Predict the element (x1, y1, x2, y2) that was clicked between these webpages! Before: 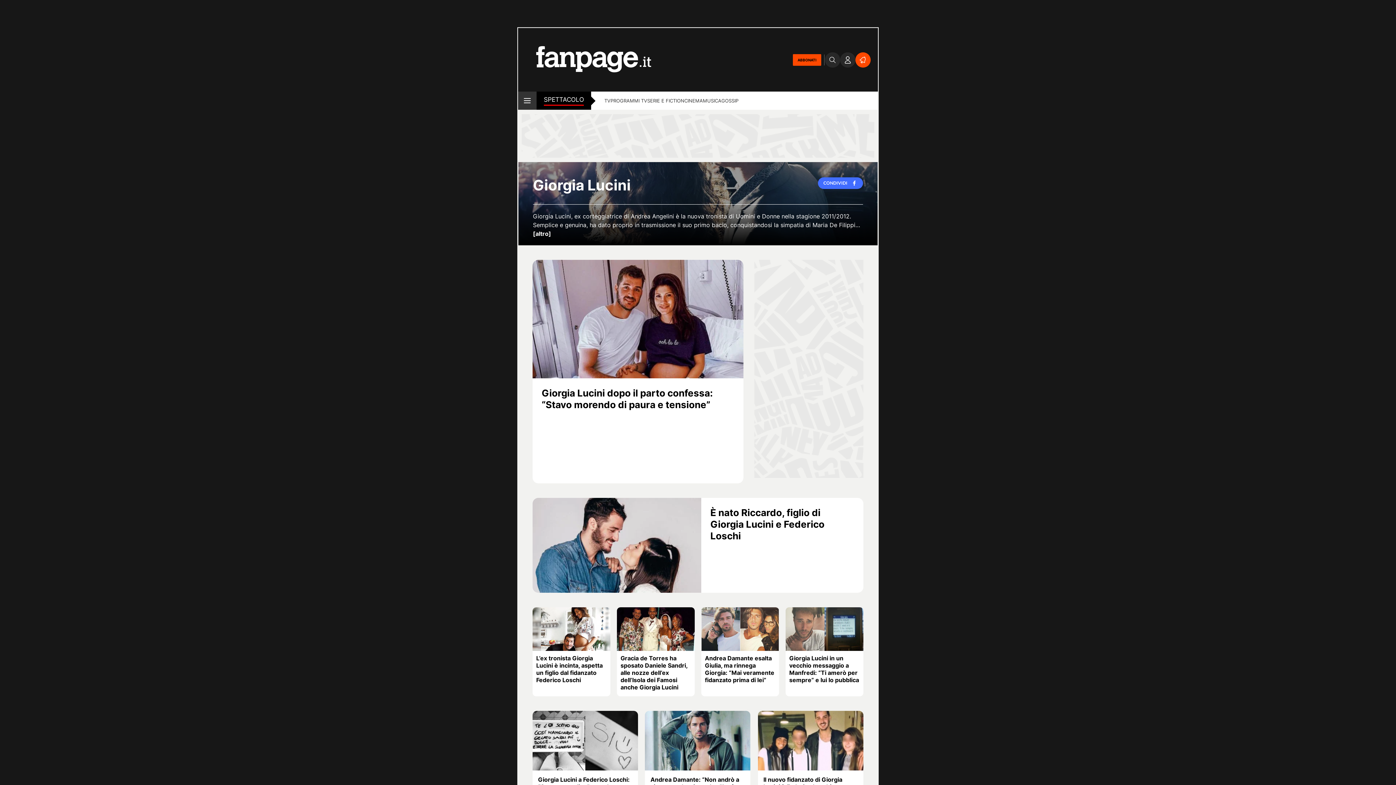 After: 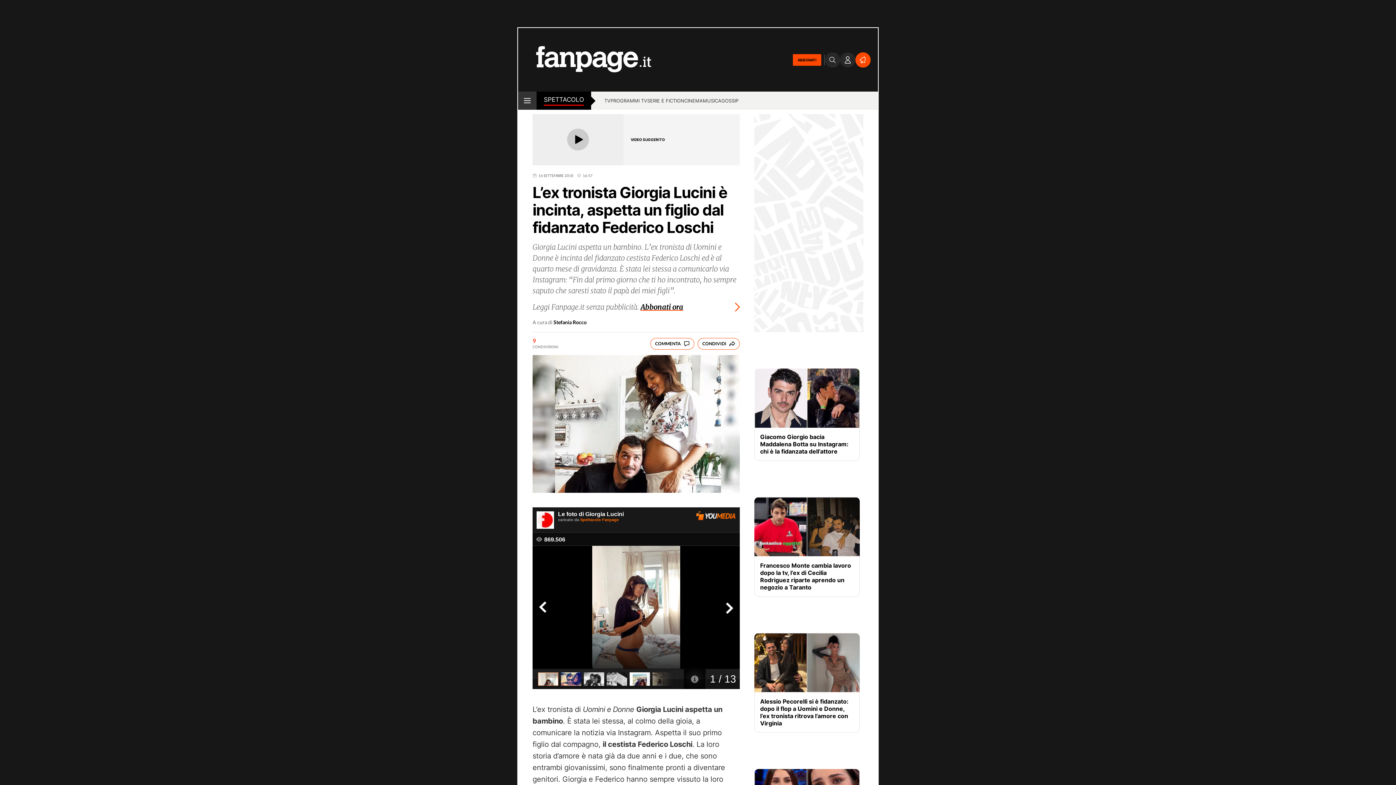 Action: bbox: (532, 607, 610, 651)